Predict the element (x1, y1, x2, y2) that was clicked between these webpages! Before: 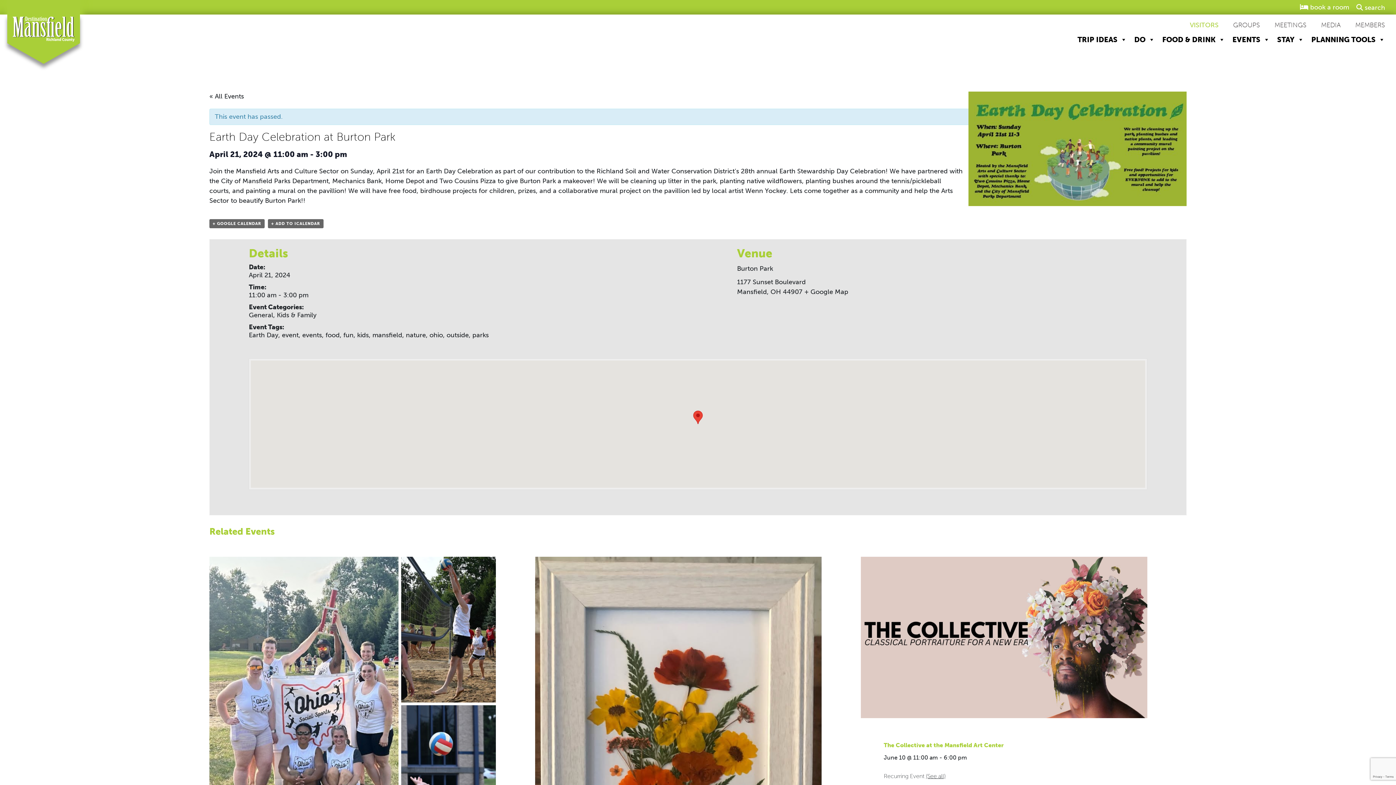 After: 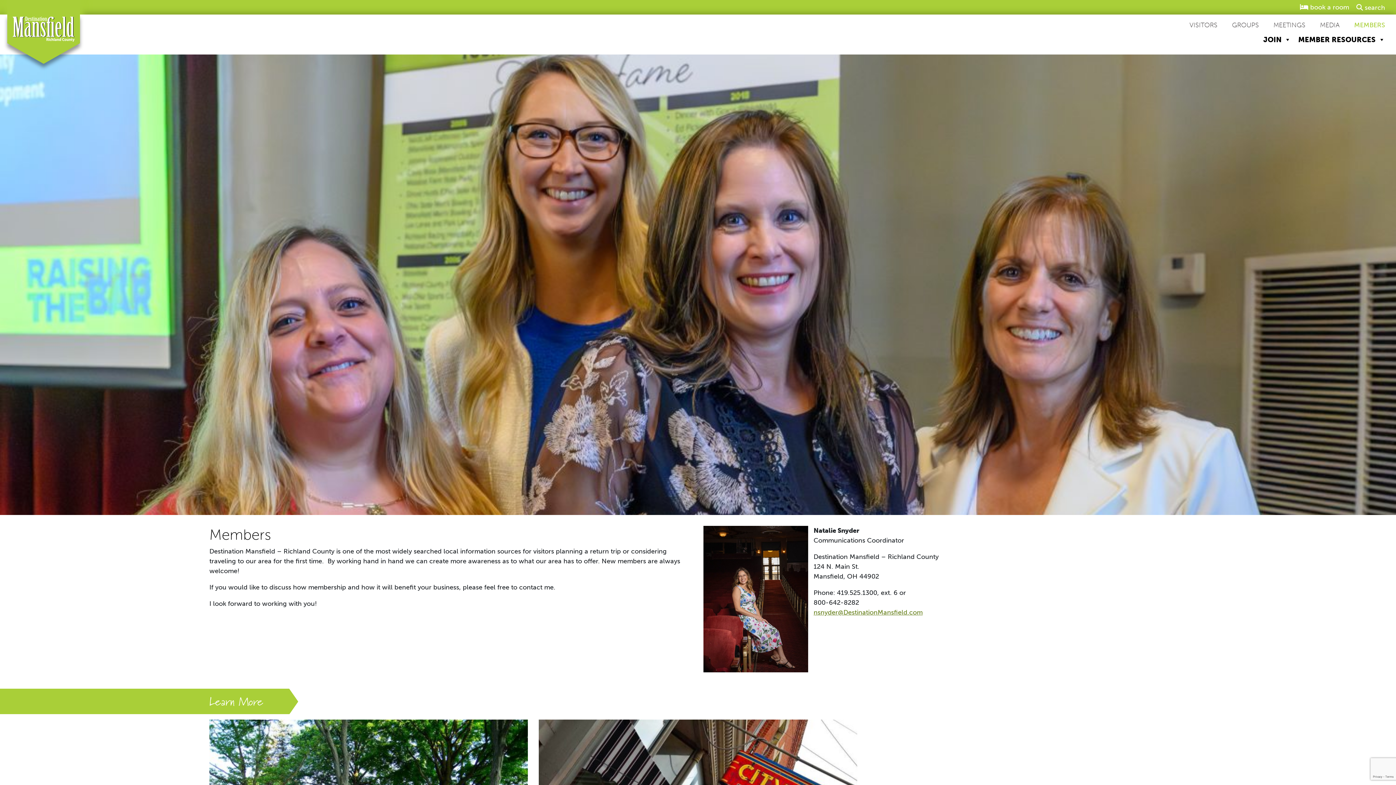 Action: bbox: (1348, 17, 1392, 32) label: MEMBERS